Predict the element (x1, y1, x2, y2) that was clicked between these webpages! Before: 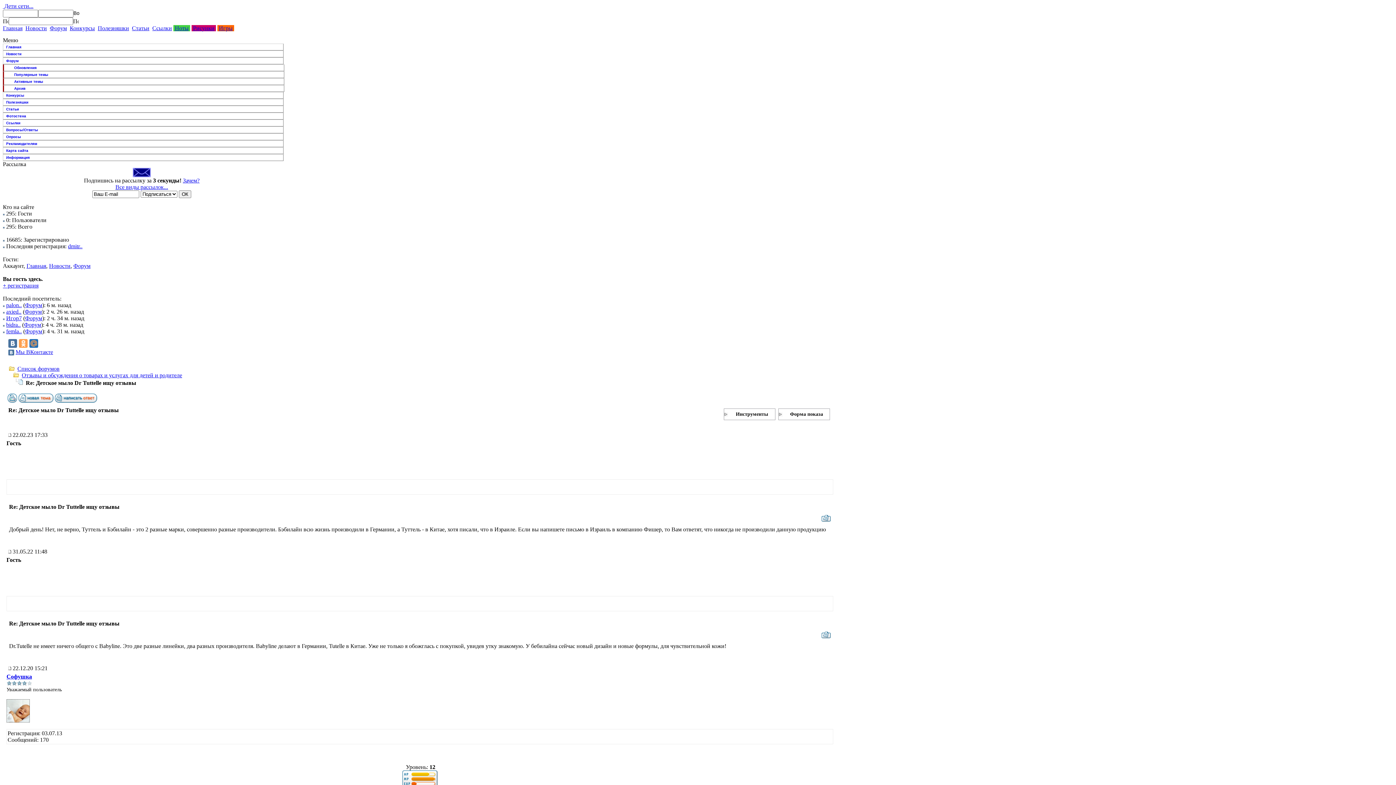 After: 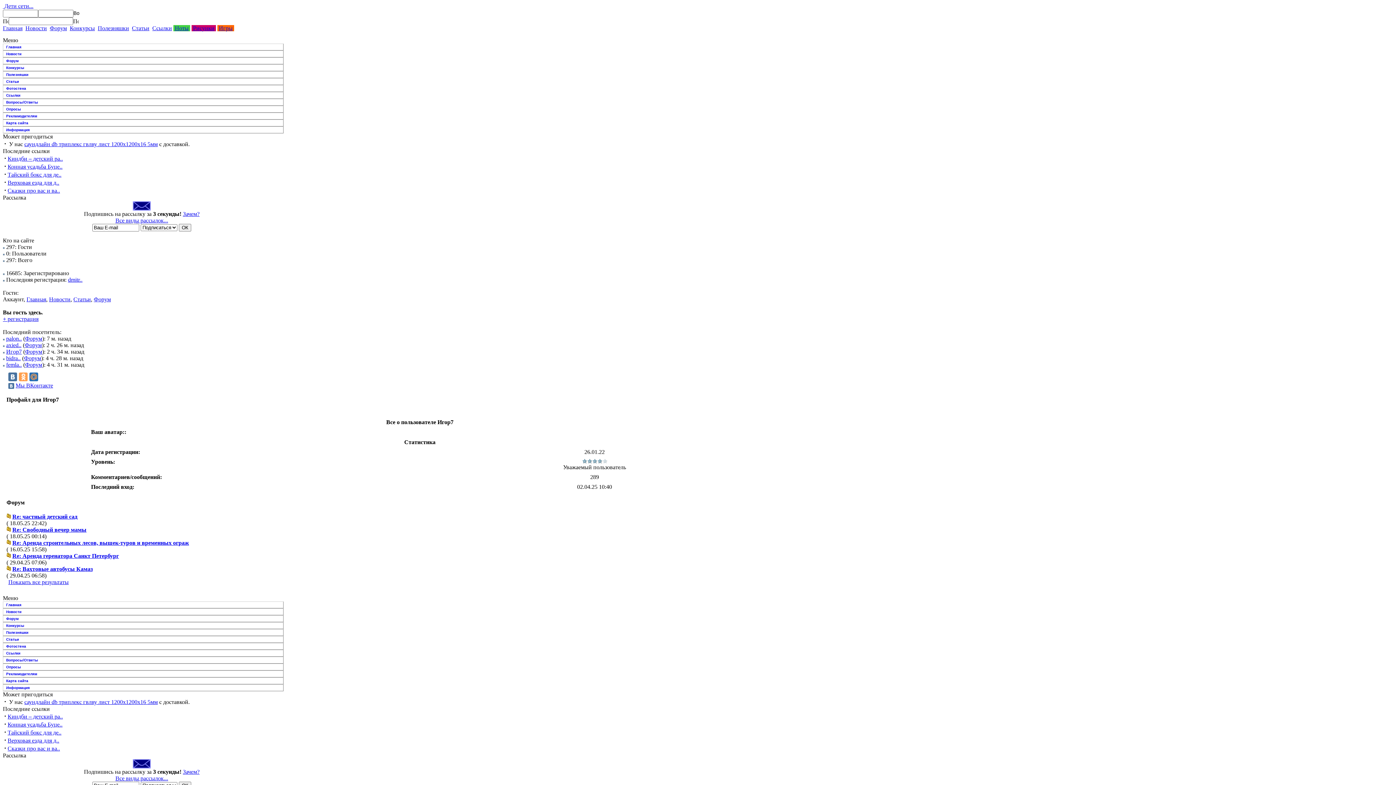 Action: label: Игор7 bbox: (6, 315, 21, 321)